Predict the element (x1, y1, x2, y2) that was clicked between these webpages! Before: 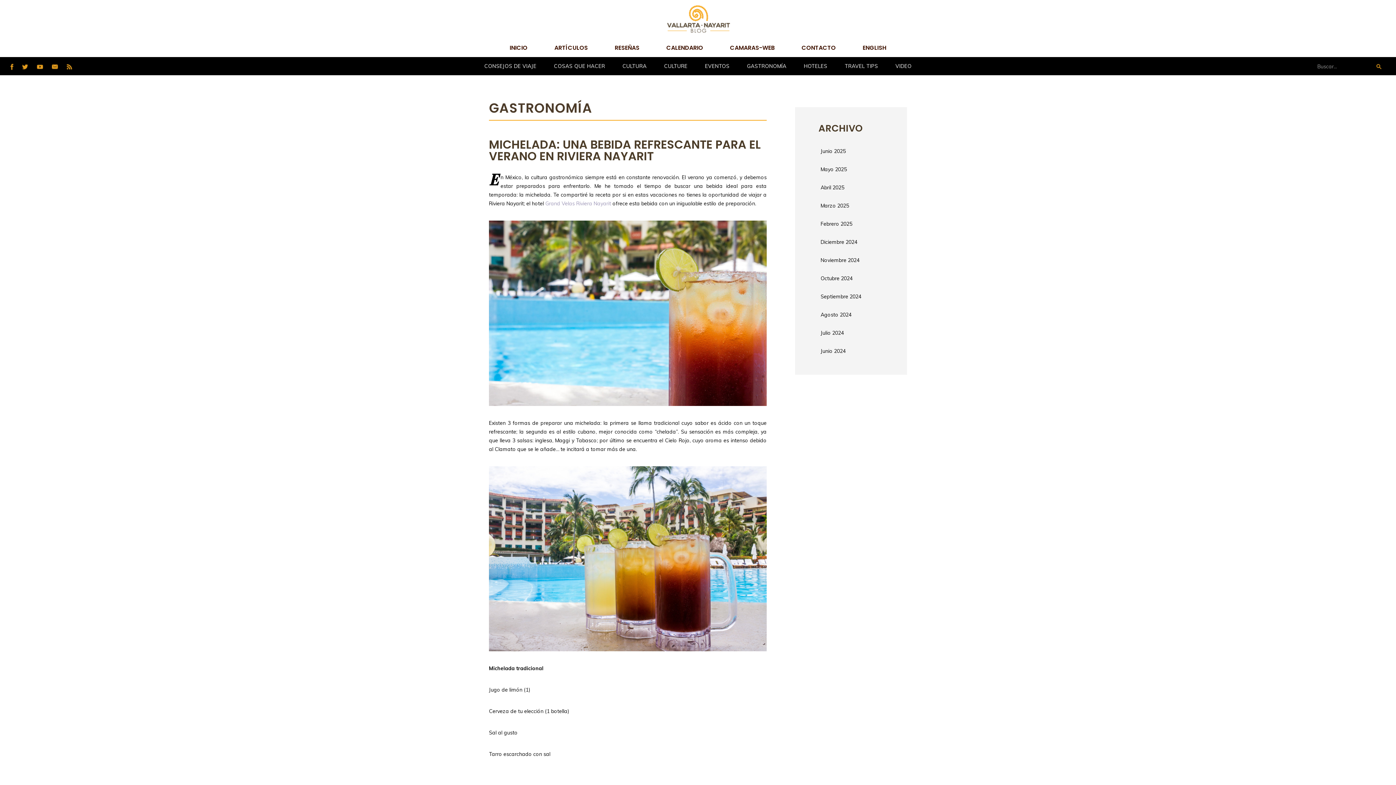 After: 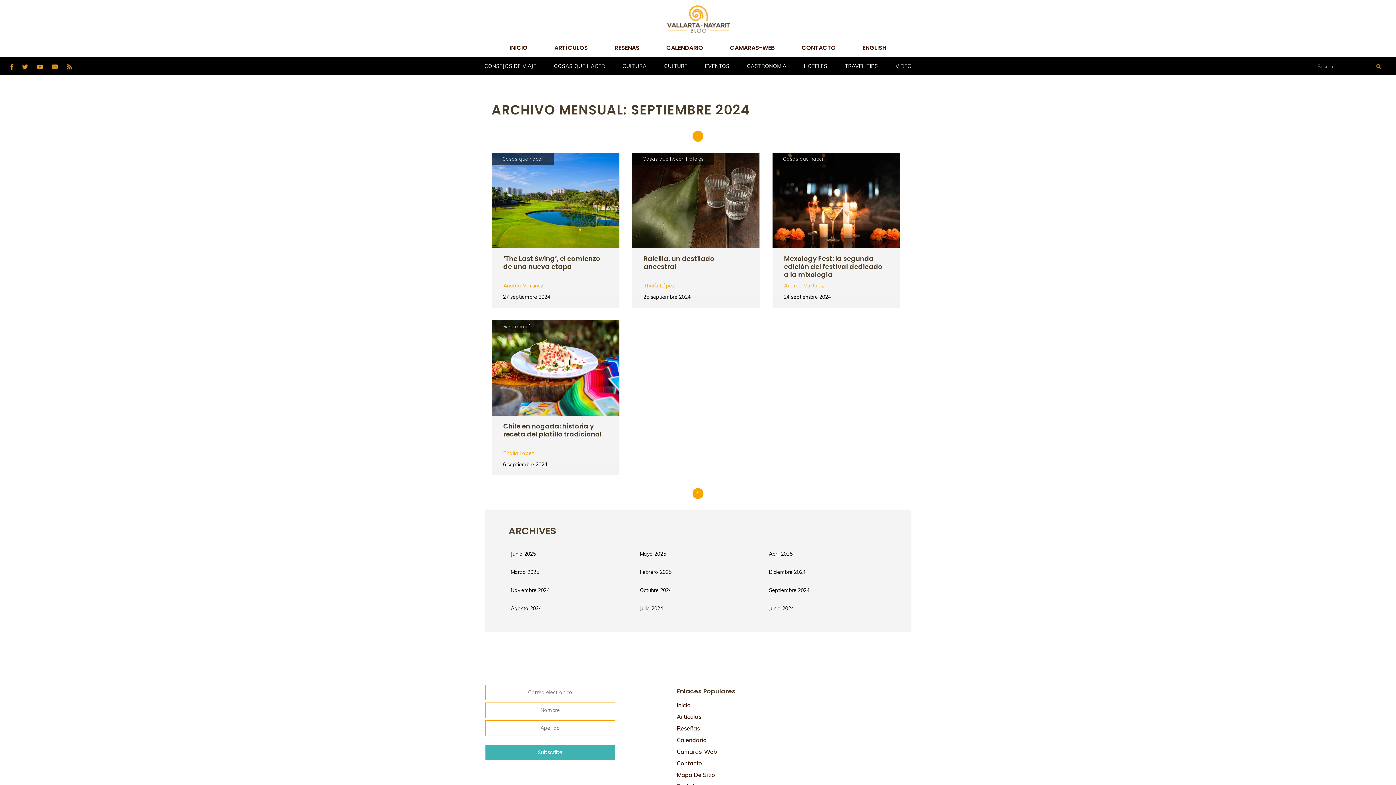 Action: bbox: (795, 287, 907, 305) label: Septiembre 2024